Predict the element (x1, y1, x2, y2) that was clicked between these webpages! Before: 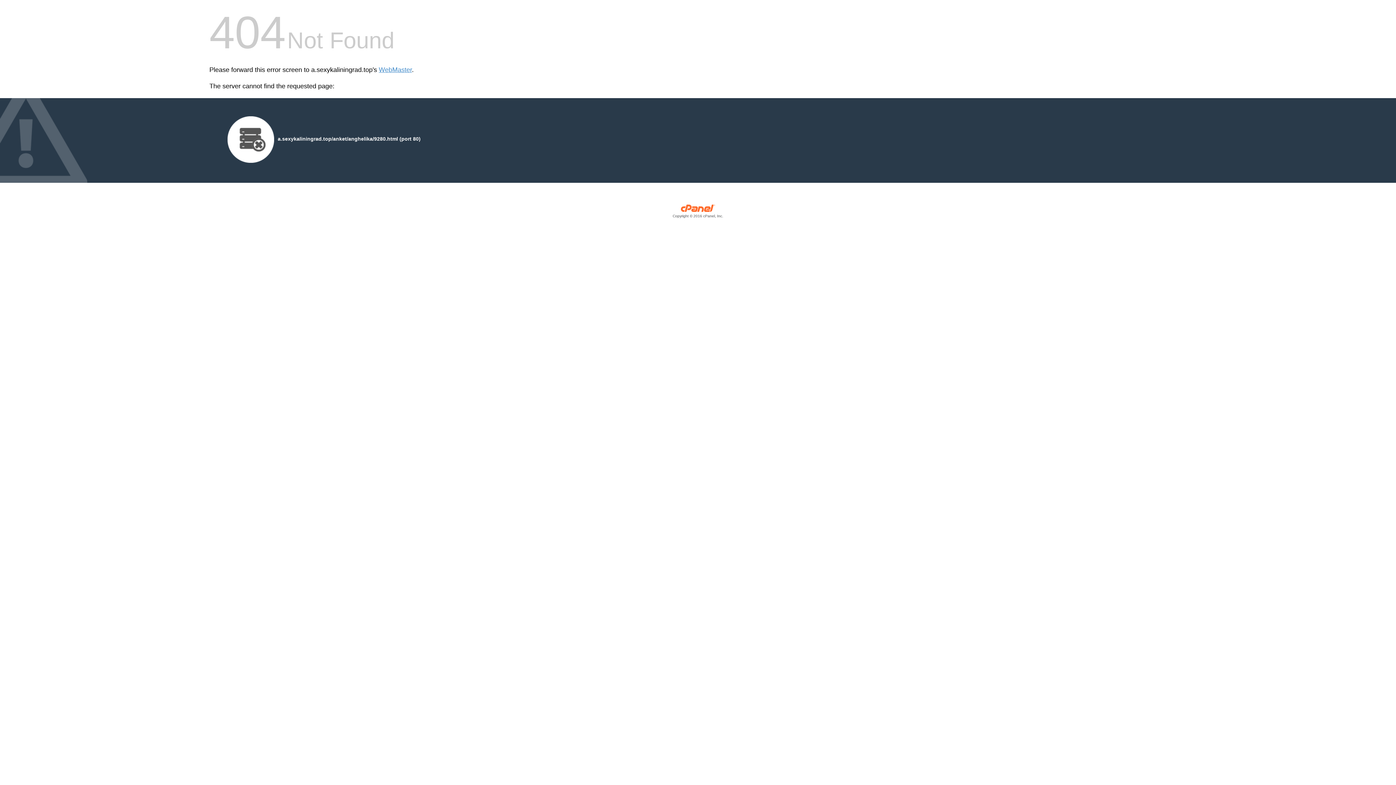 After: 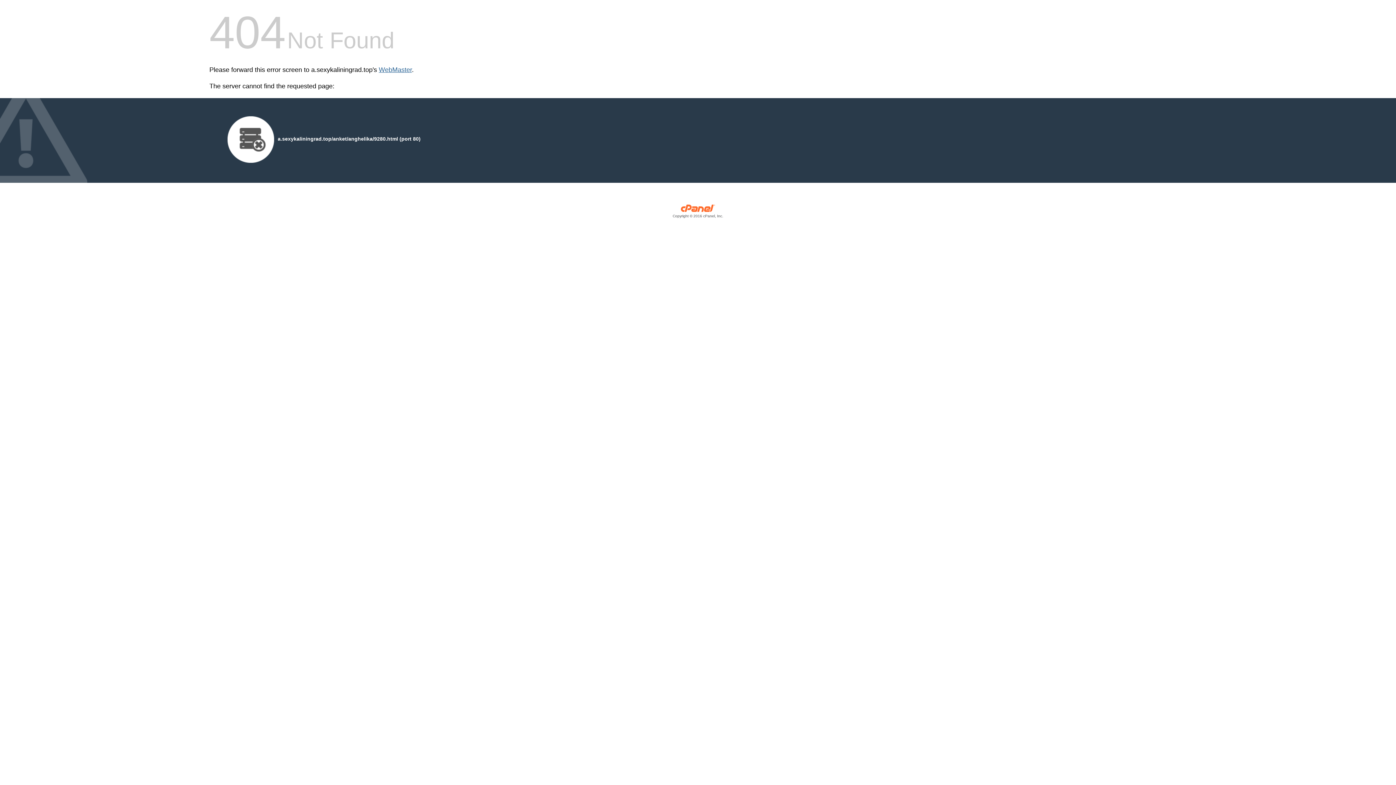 Action: label: WebMaster bbox: (378, 66, 412, 73)